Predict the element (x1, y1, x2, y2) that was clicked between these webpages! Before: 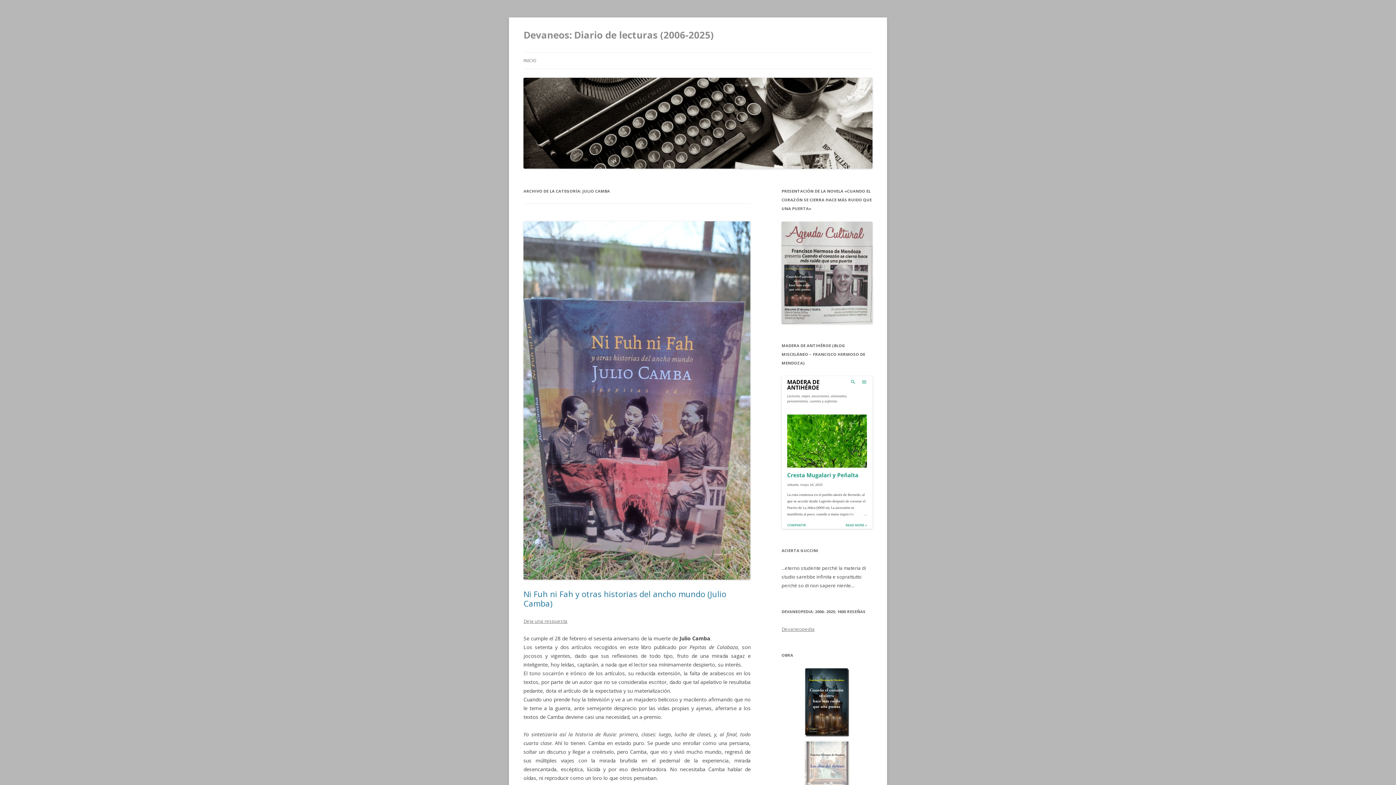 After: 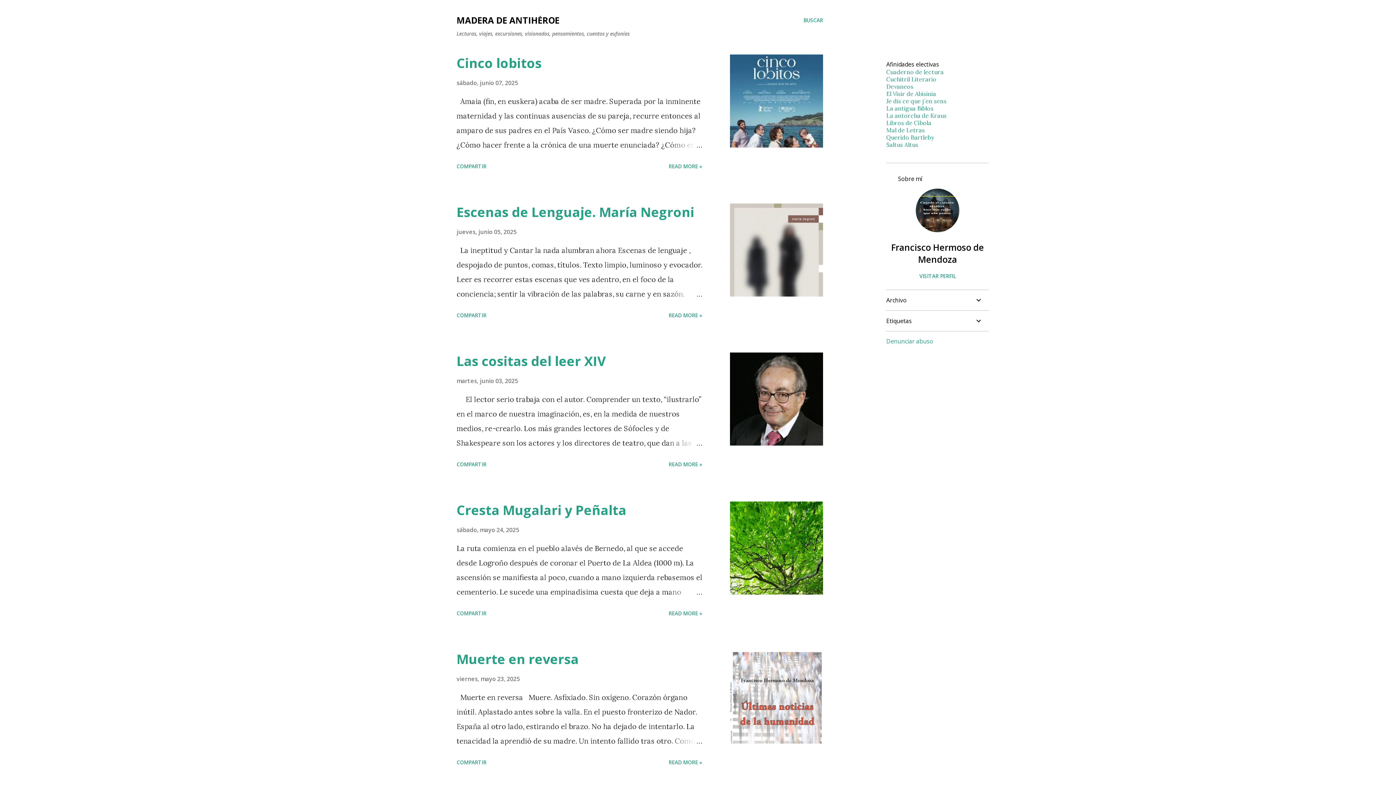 Action: bbox: (781, 376, 872, 528)